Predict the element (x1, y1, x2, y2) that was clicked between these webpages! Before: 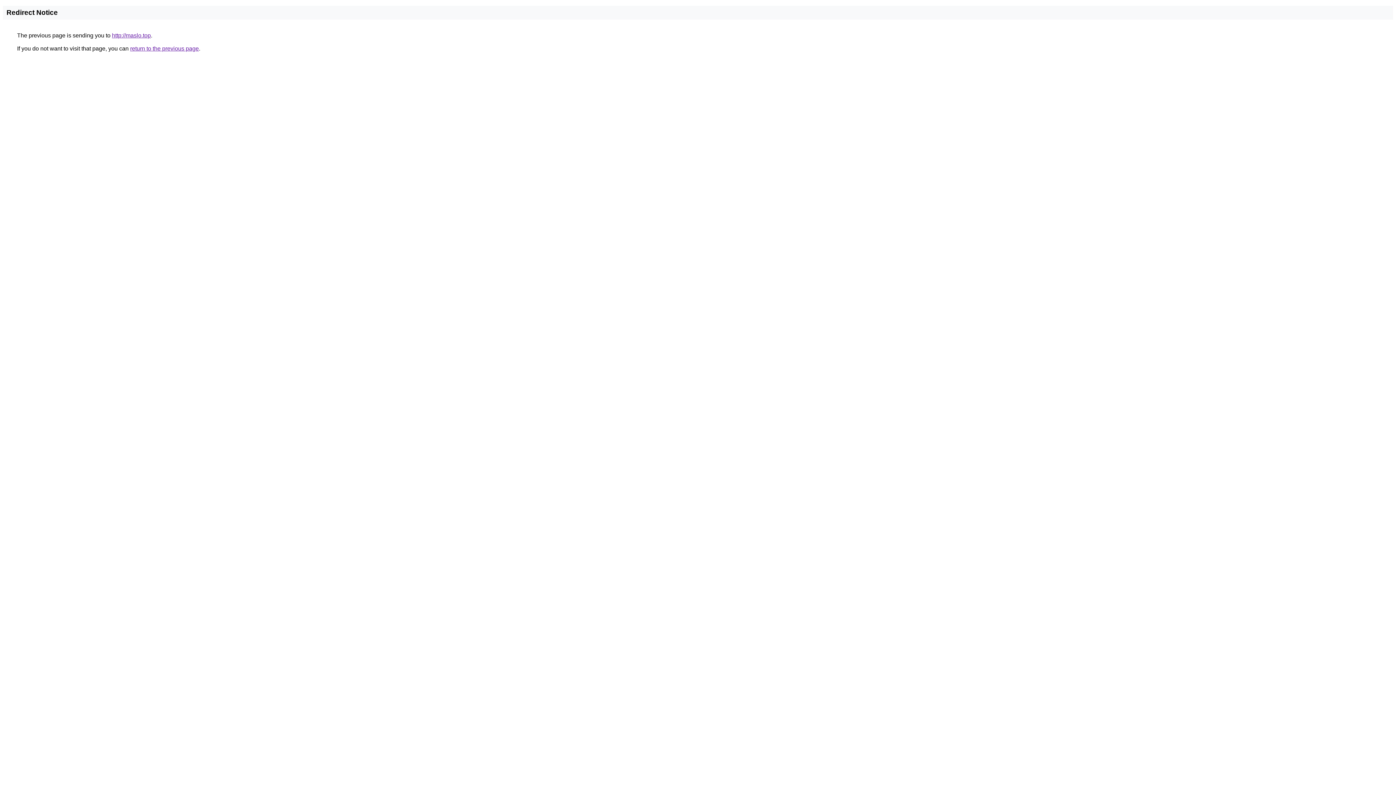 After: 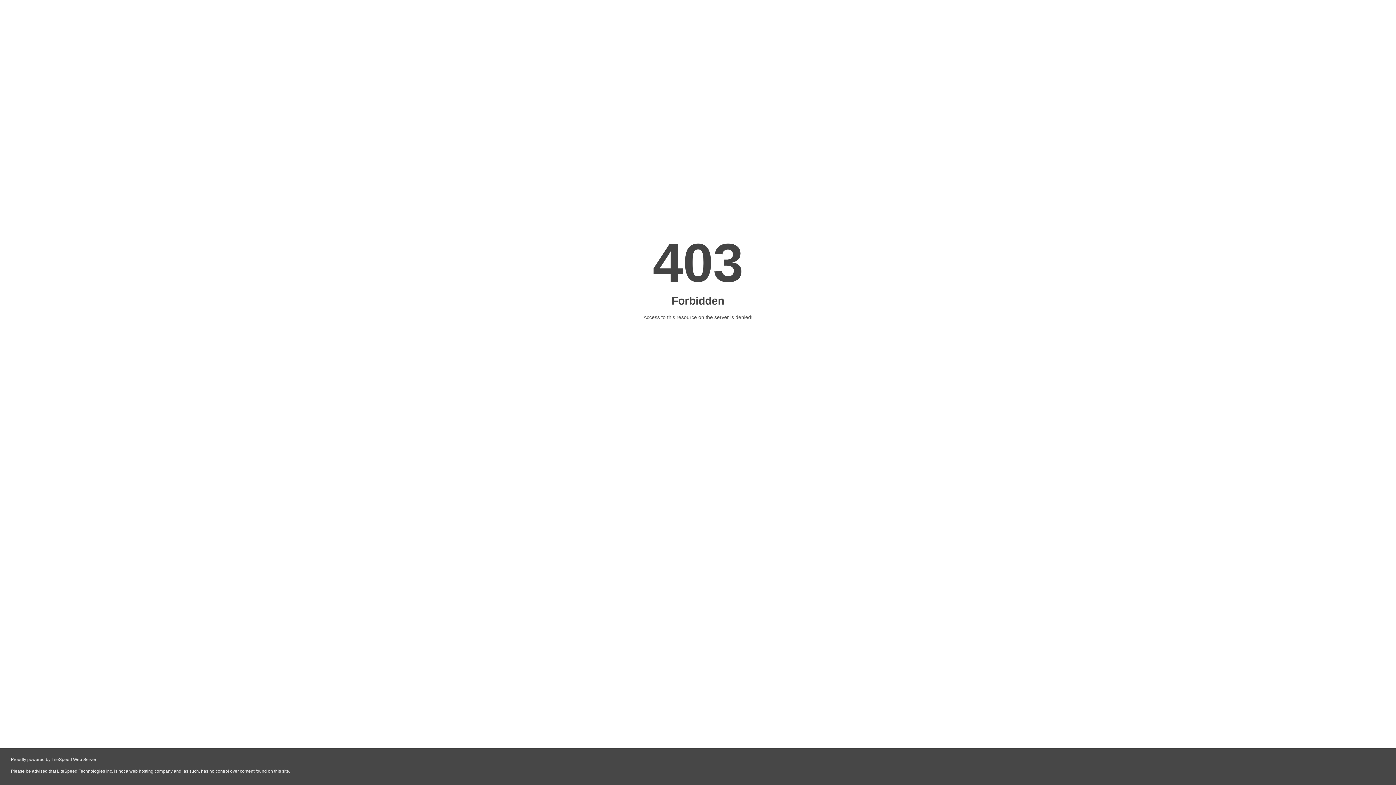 Action: label: http://maslo.top bbox: (112, 32, 150, 38)